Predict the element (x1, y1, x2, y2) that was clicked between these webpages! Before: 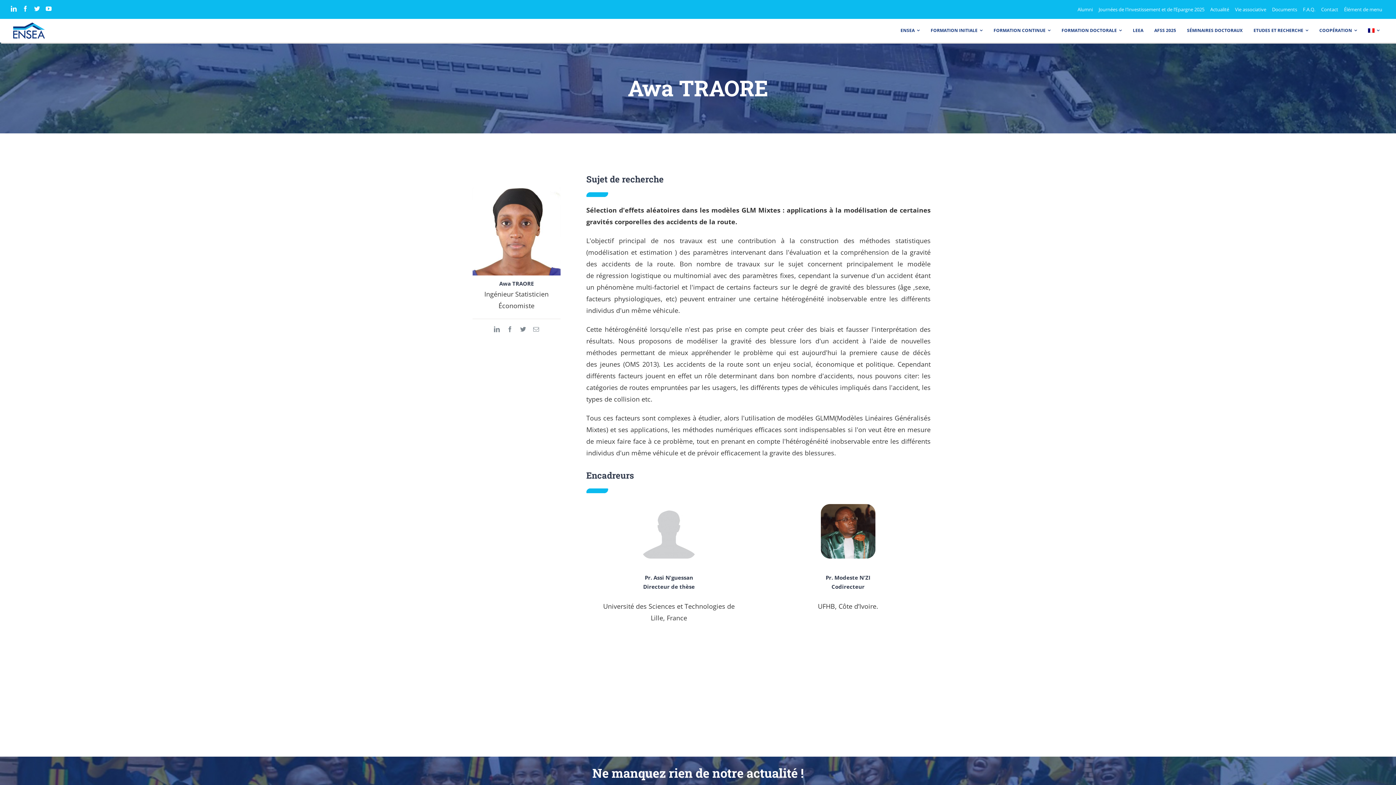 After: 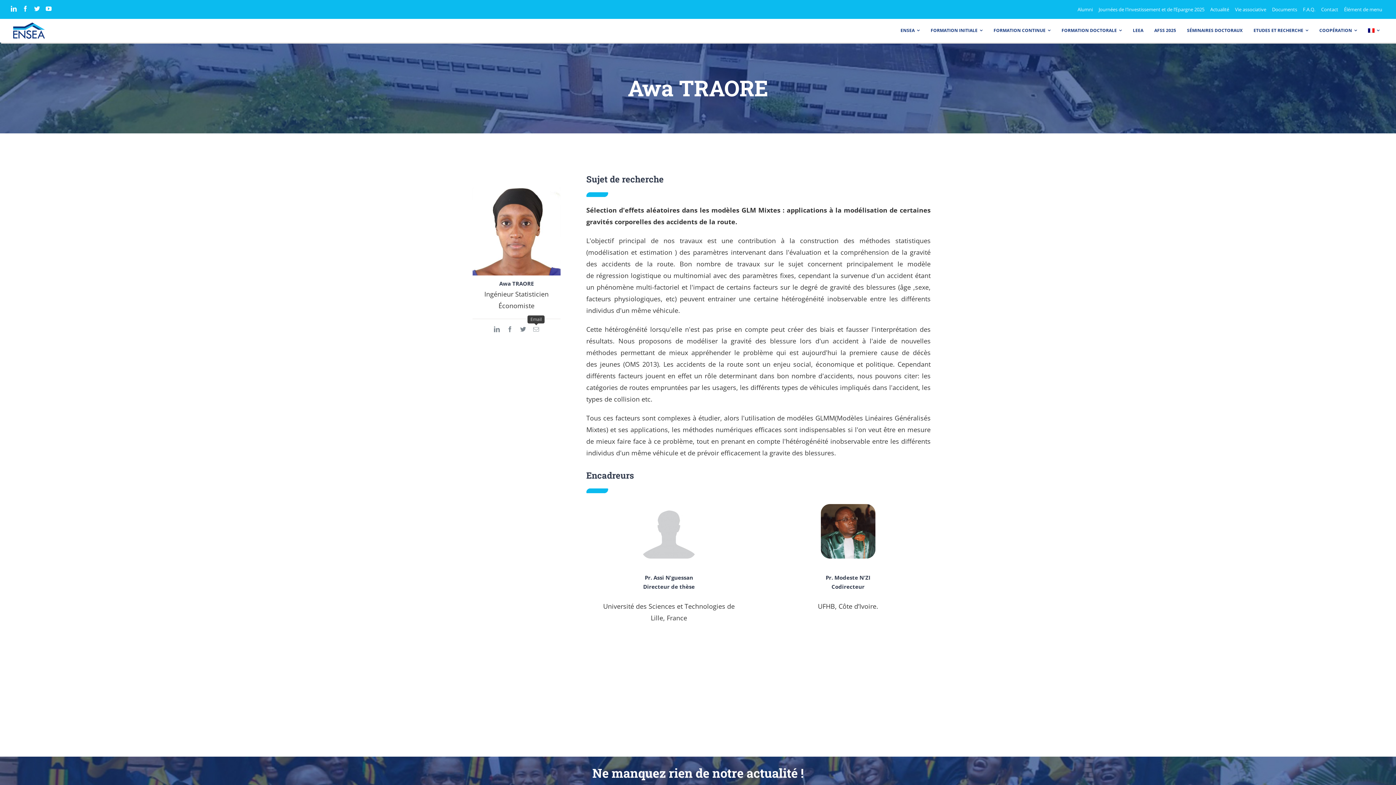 Action: label: mail bbox: (533, 326, 539, 332)